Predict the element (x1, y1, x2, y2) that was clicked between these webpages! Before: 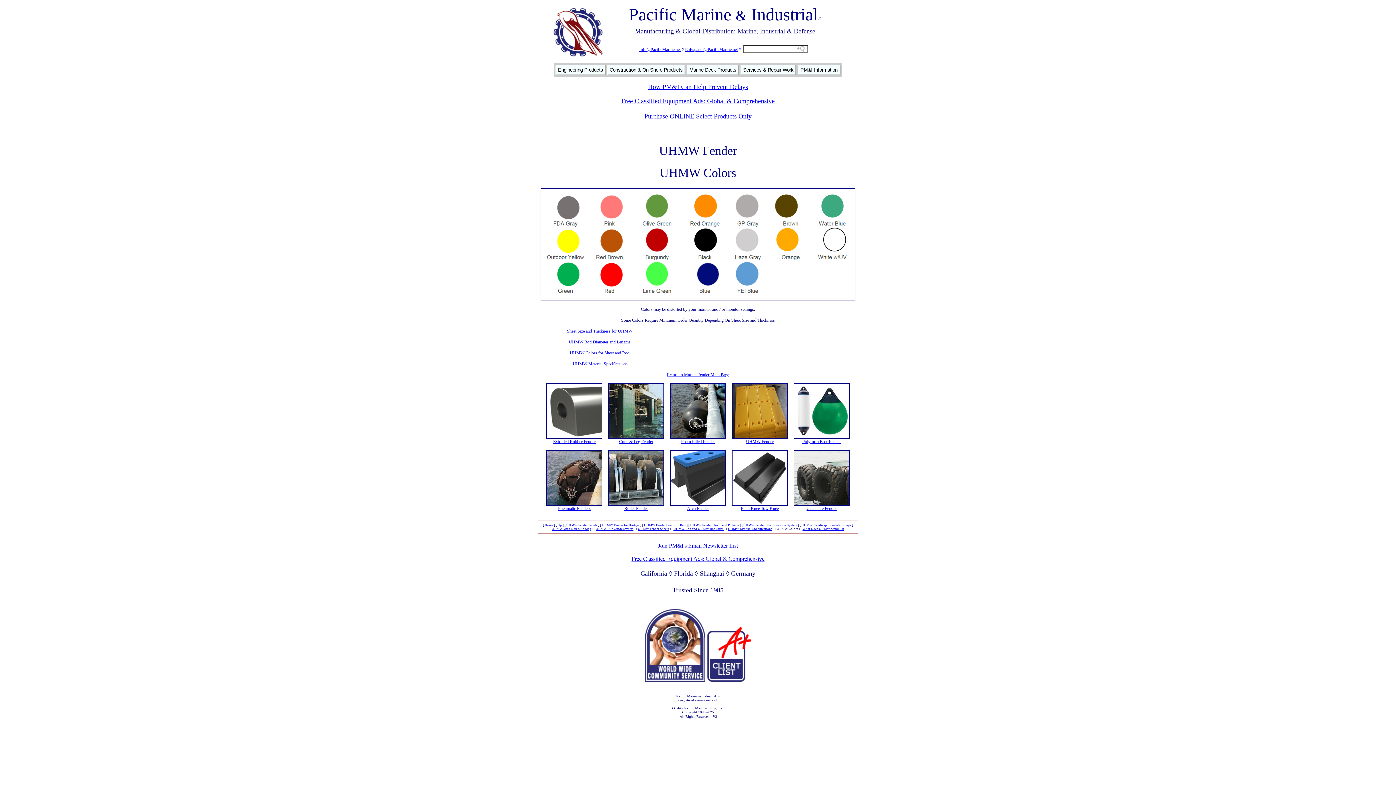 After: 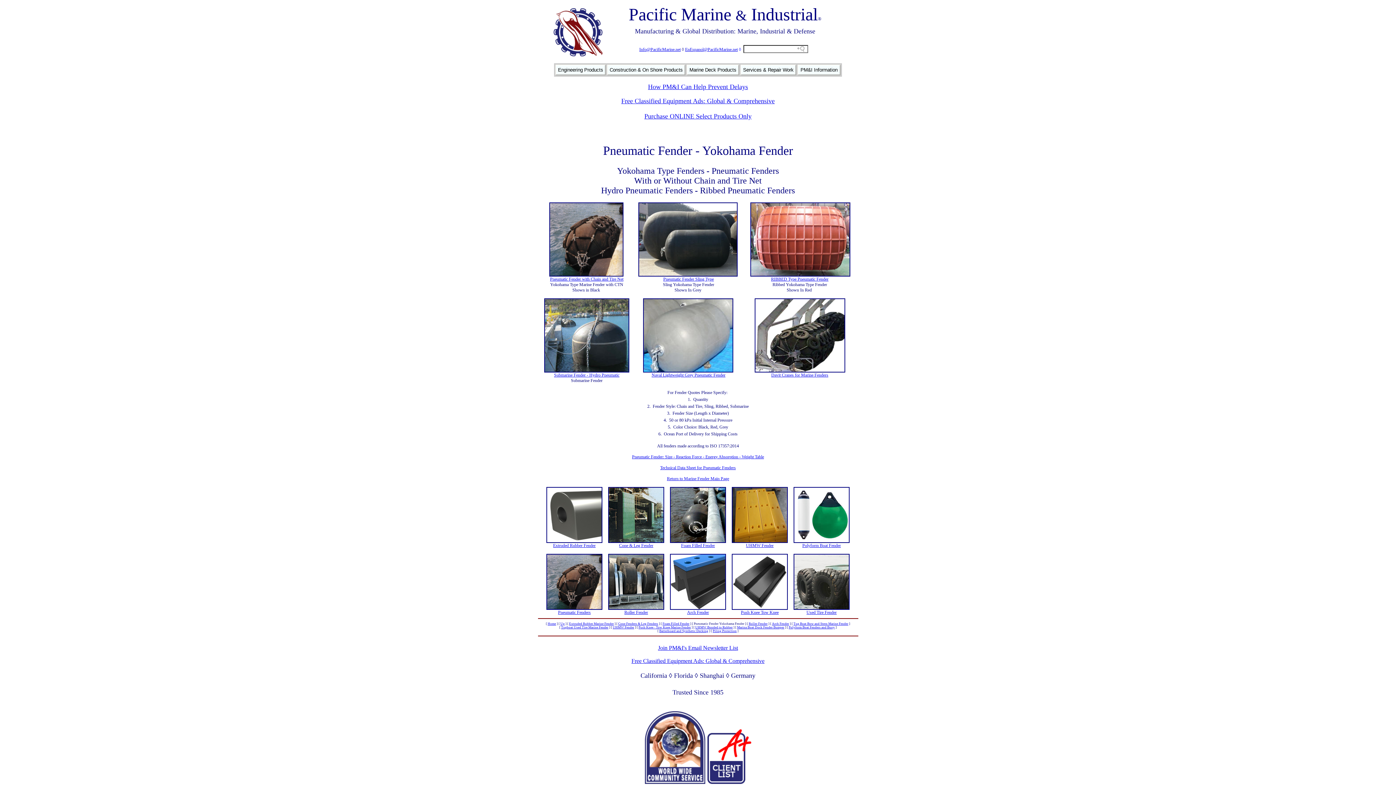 Action: bbox: (546, 500, 602, 505)